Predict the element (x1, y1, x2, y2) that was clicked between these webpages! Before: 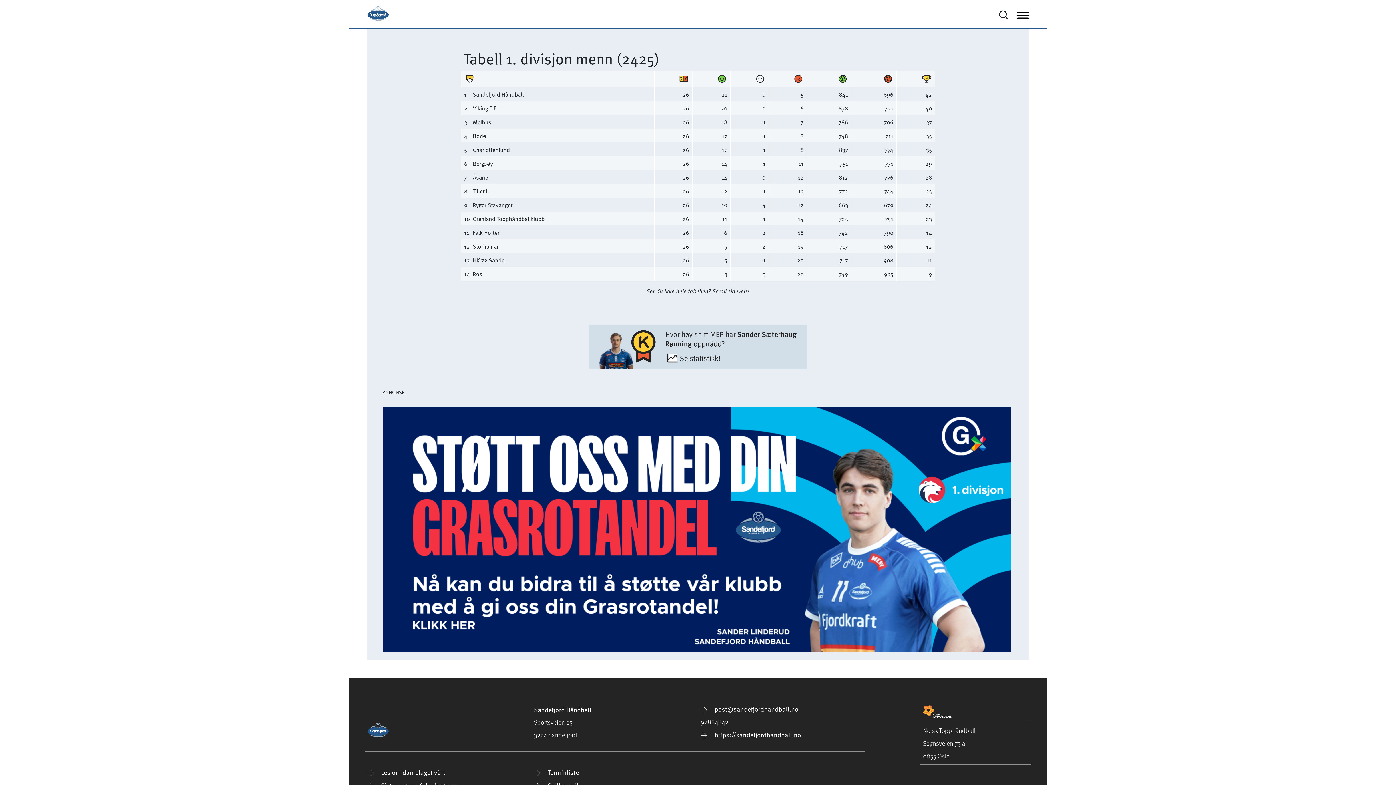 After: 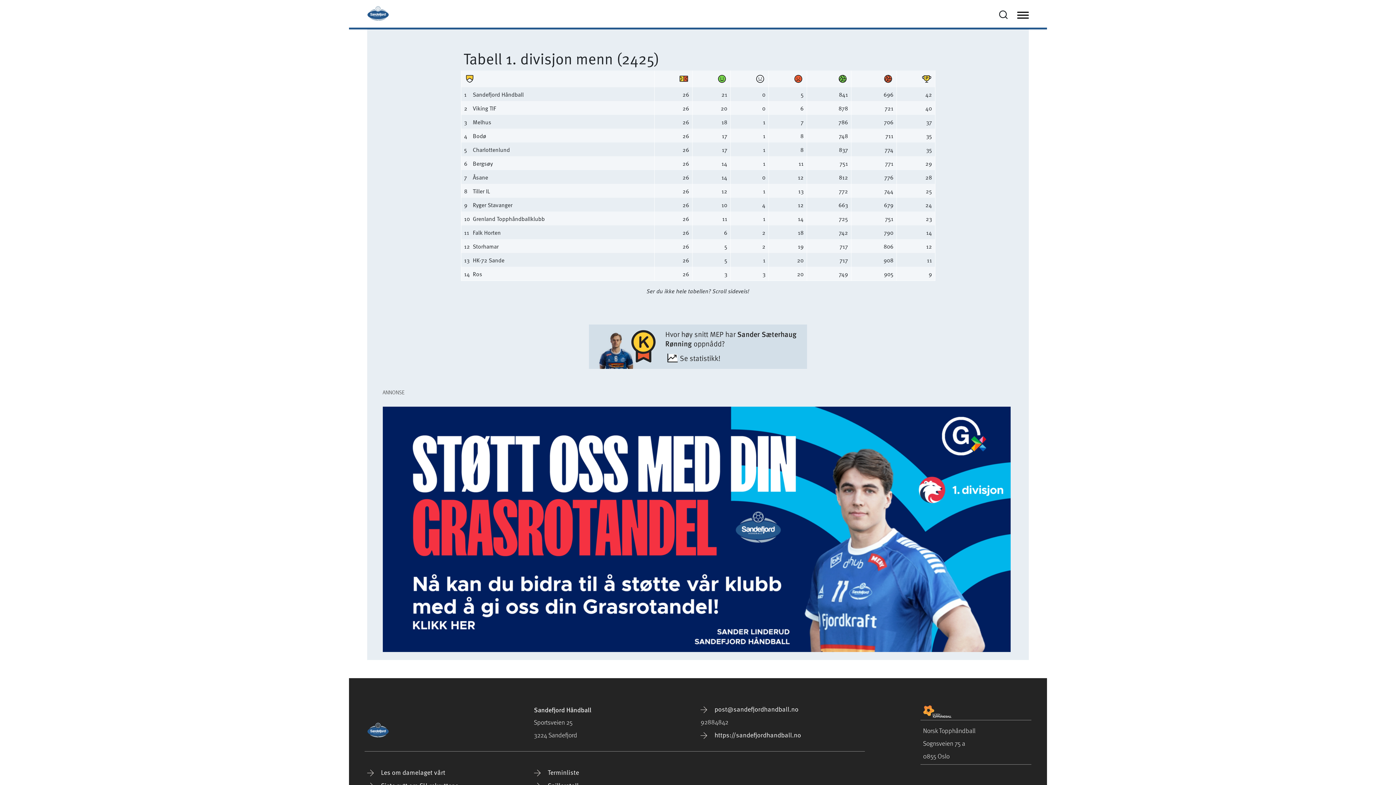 Action: bbox: (382, 406, 1010, 652)